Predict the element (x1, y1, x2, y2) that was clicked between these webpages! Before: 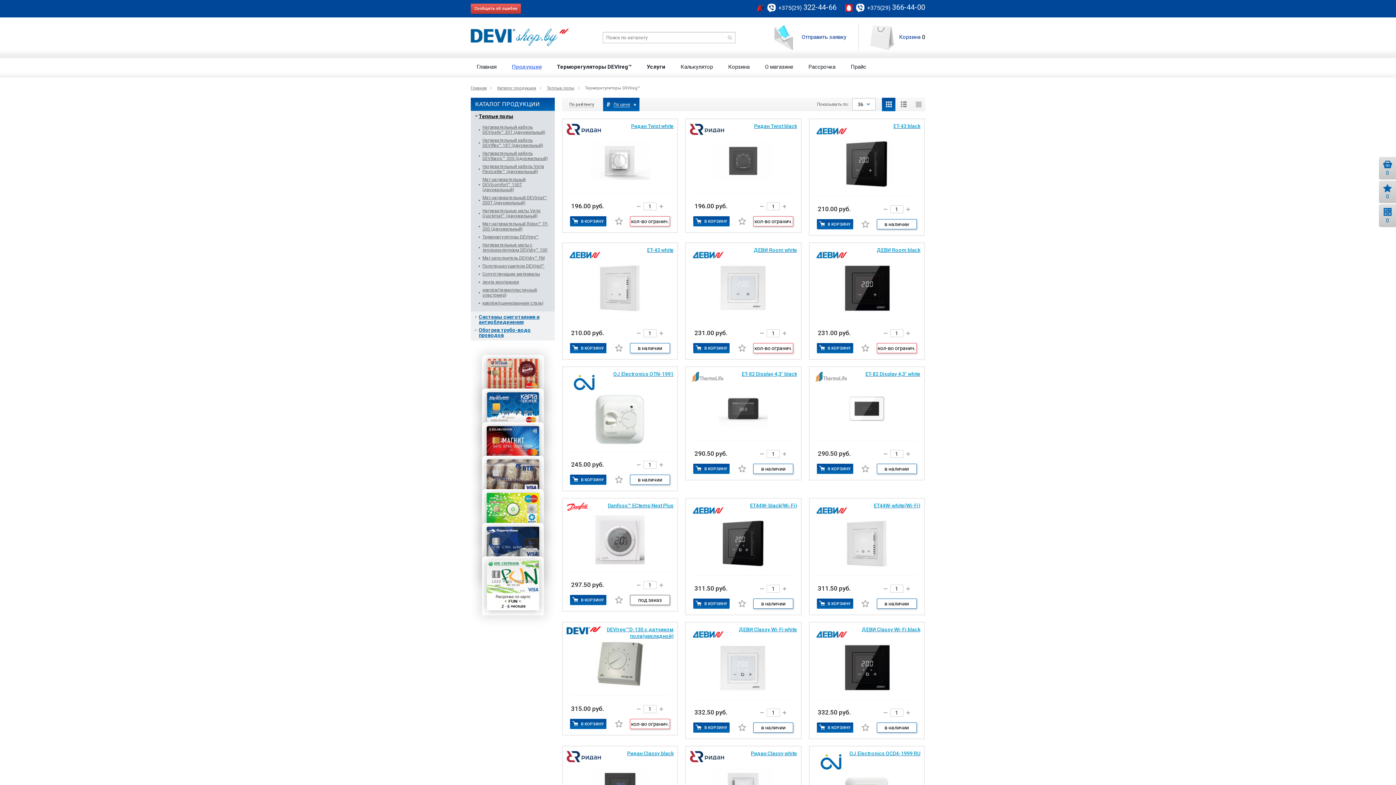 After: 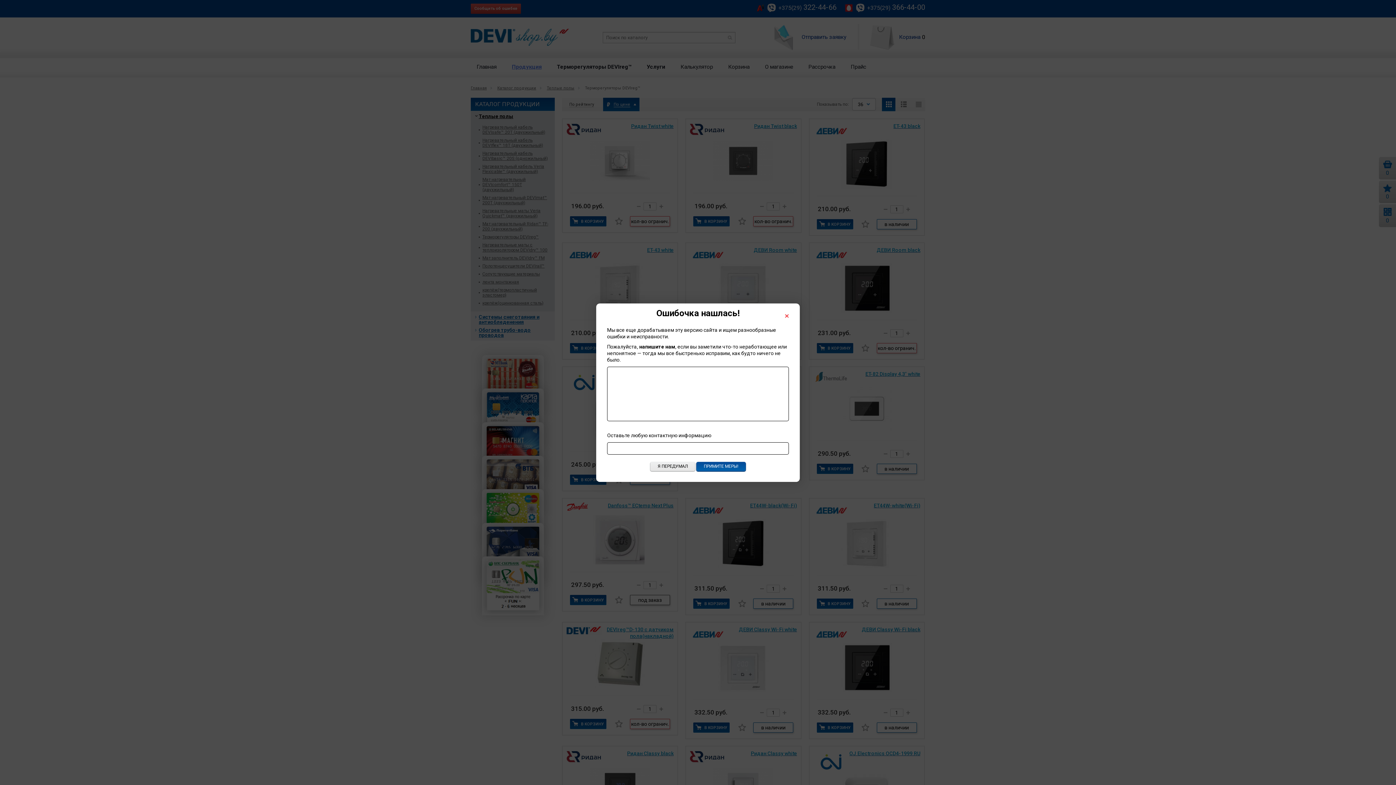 Action: label: Сообщить об ошибке bbox: (470, 3, 521, 13)